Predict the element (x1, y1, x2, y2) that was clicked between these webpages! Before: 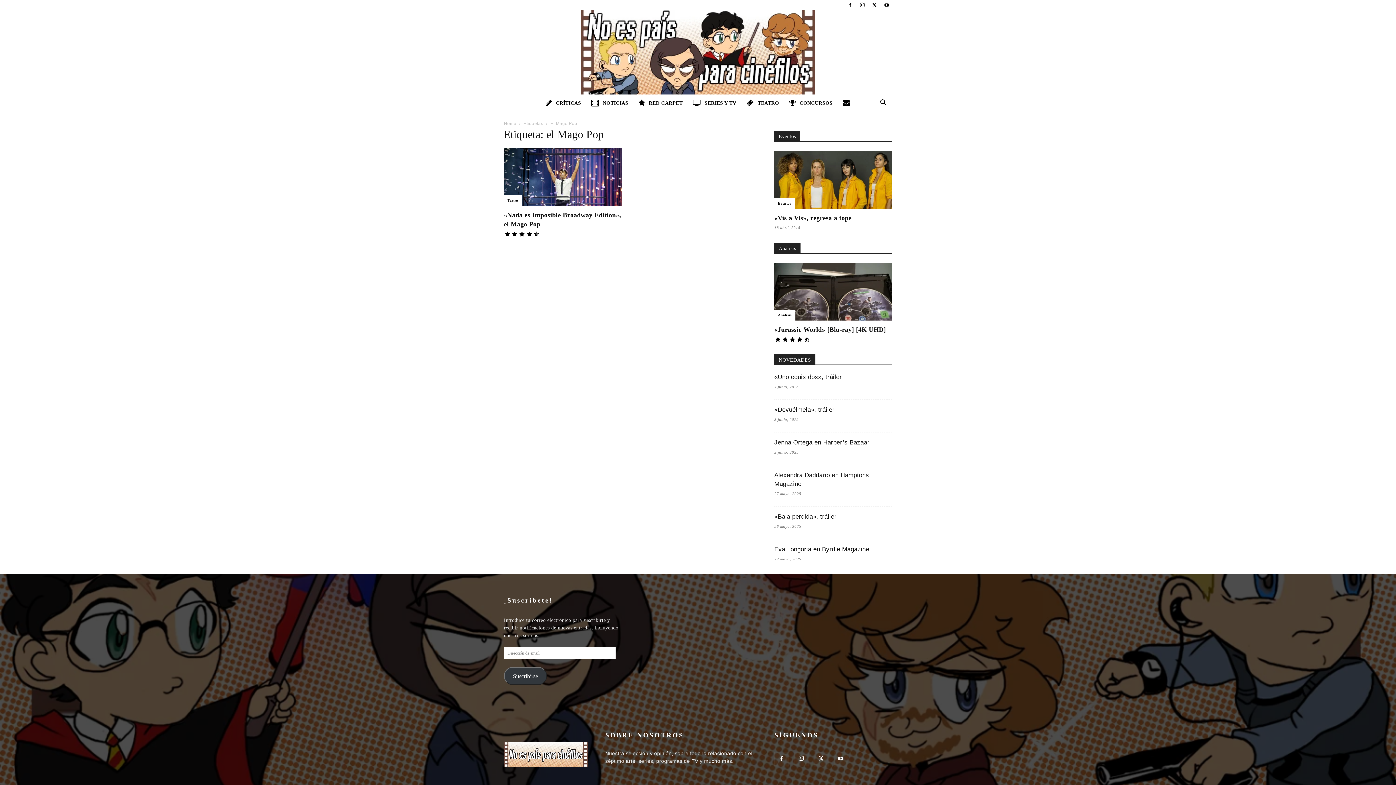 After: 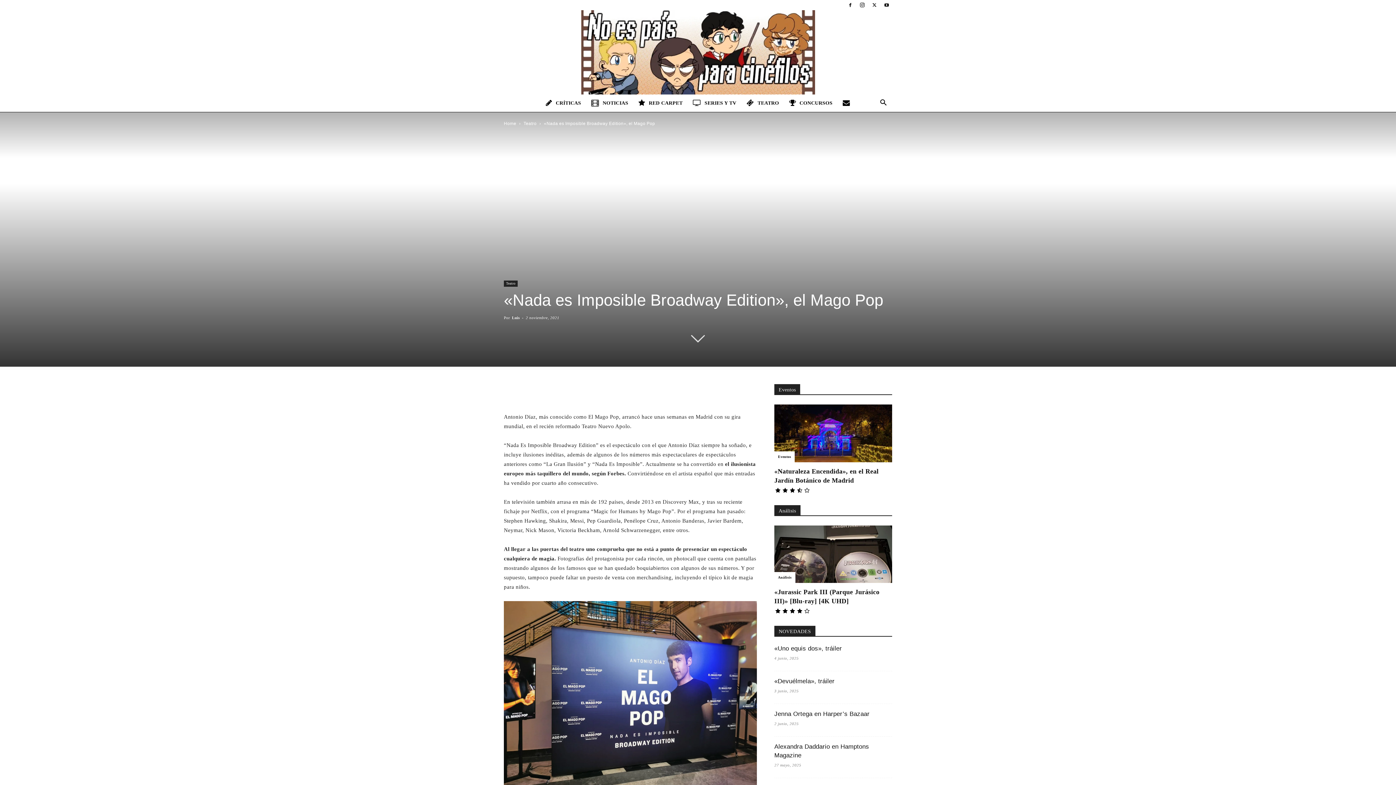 Action: bbox: (504, 148, 621, 206)